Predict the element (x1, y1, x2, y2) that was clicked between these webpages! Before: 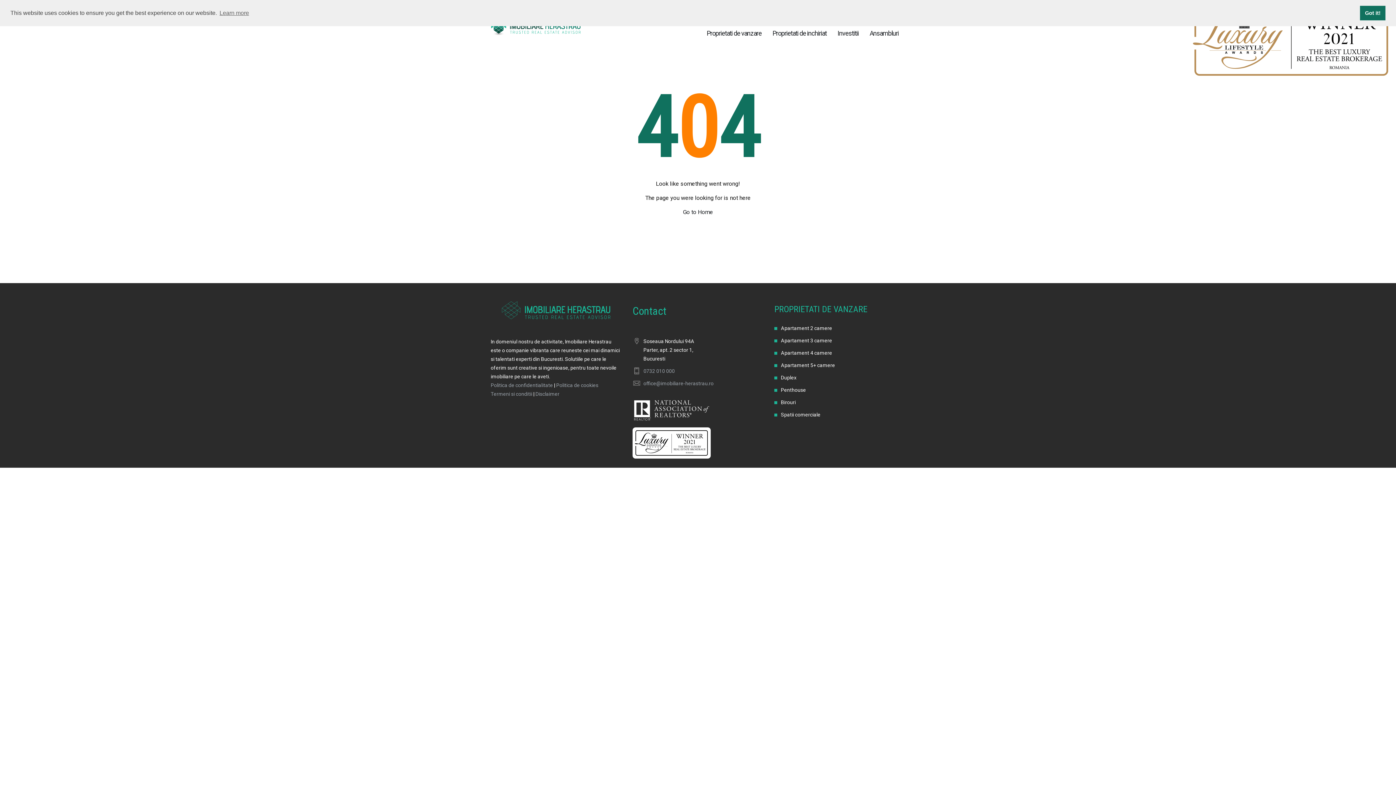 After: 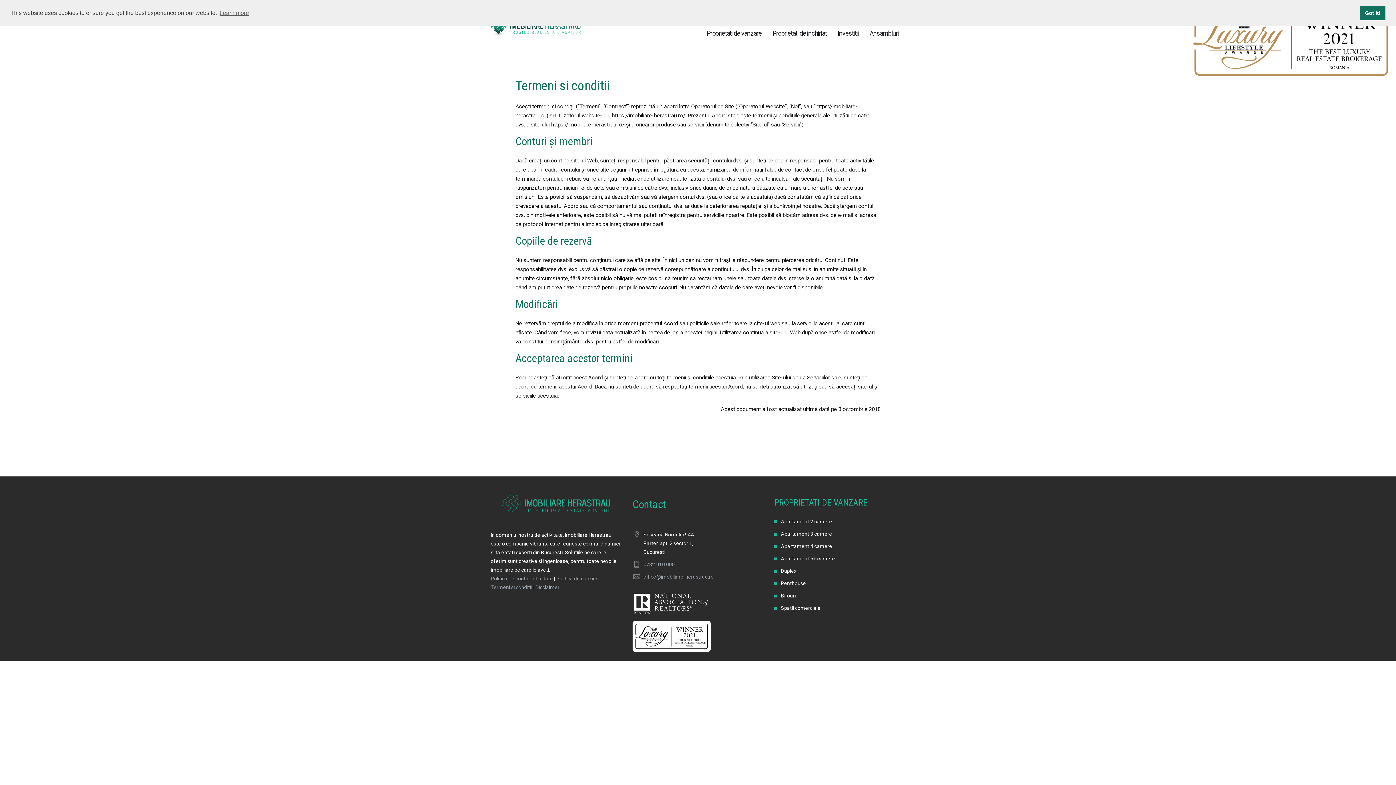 Action: label: Termeni si conditii bbox: (490, 391, 532, 397)